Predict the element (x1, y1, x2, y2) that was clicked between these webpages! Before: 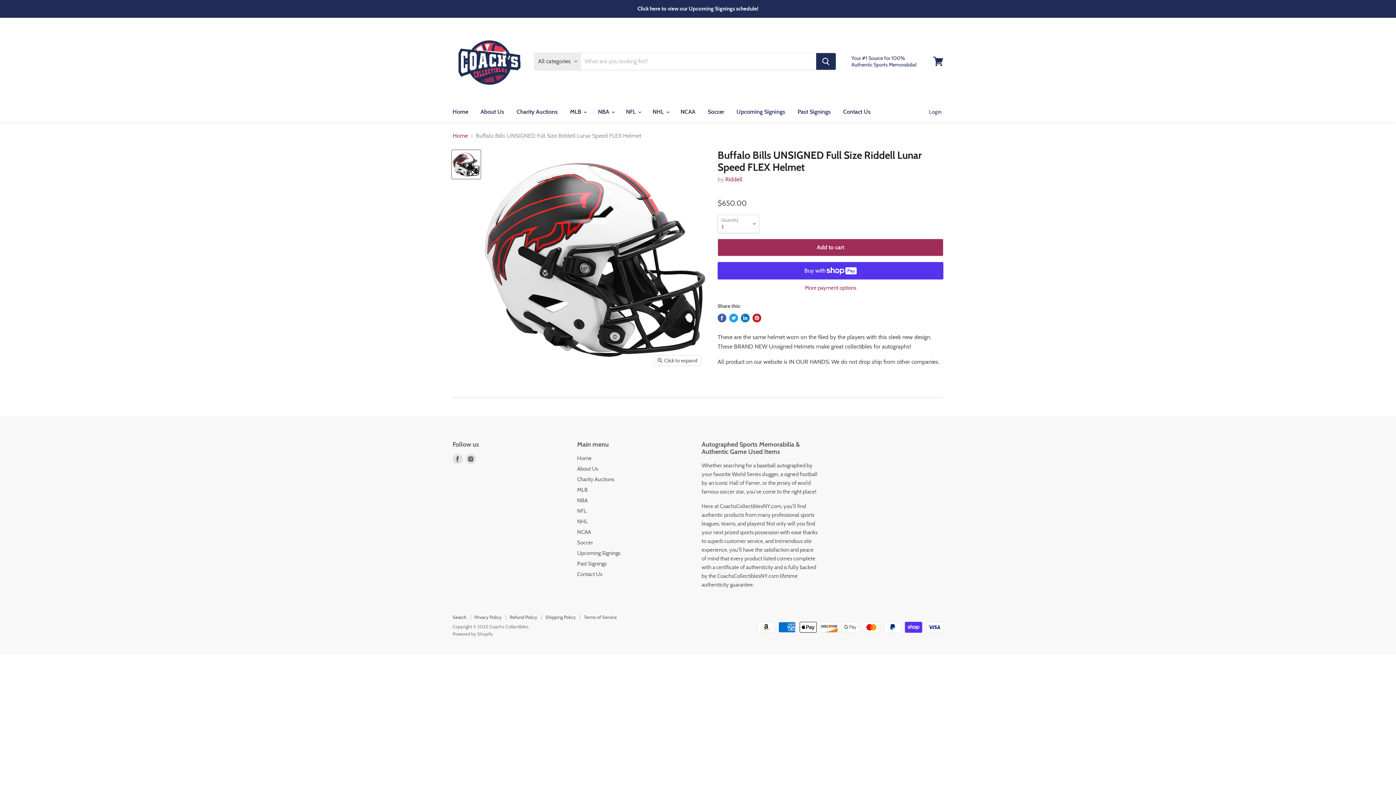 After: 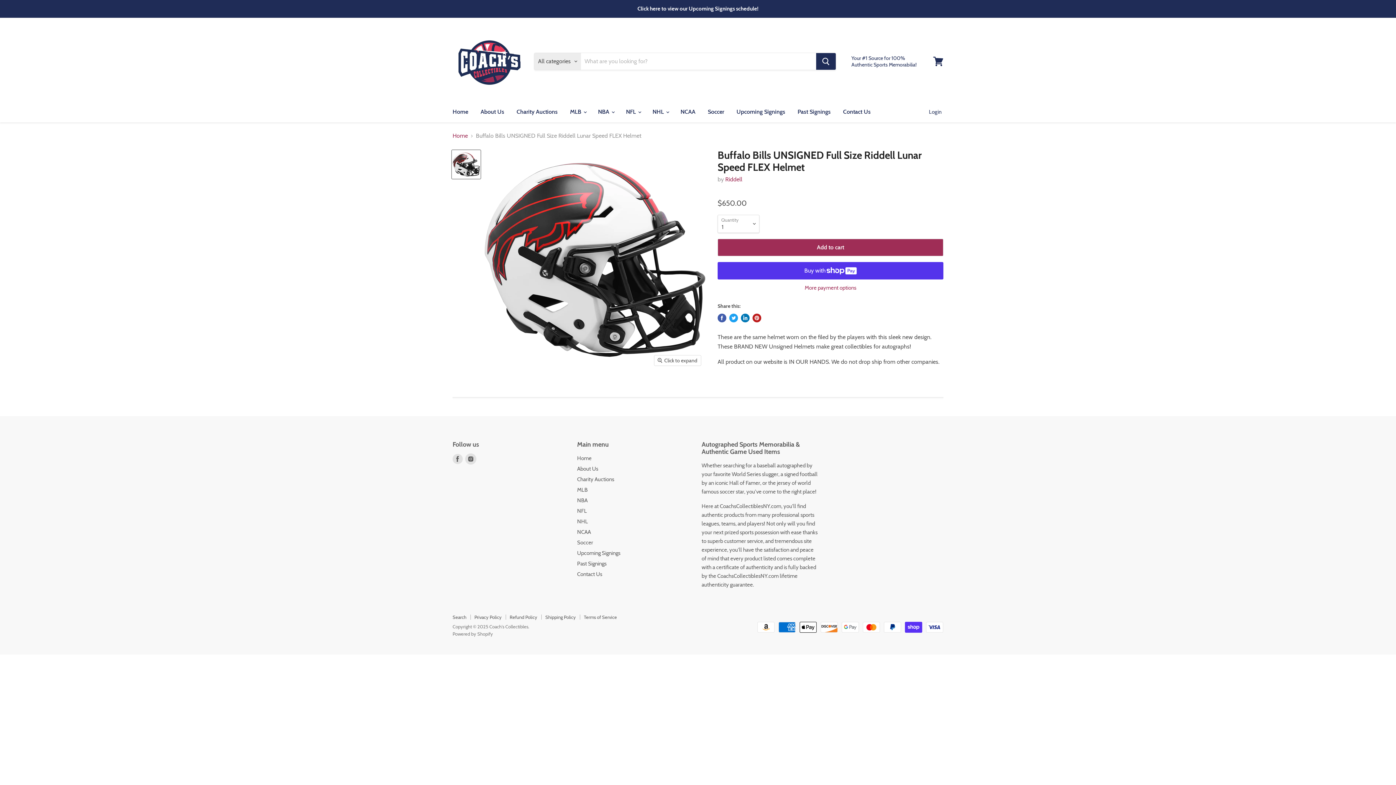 Action: label: Find us on Instagram bbox: (465, 454, 476, 464)